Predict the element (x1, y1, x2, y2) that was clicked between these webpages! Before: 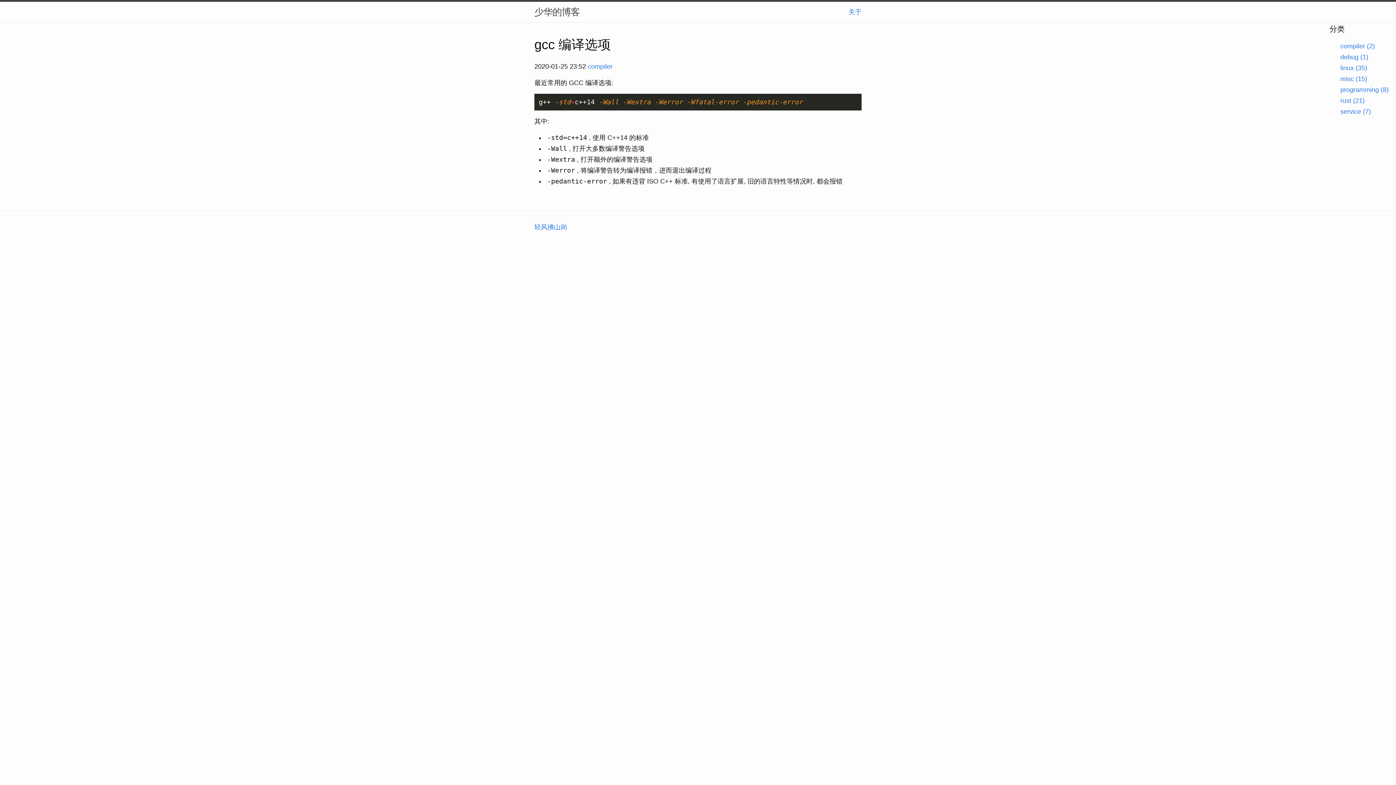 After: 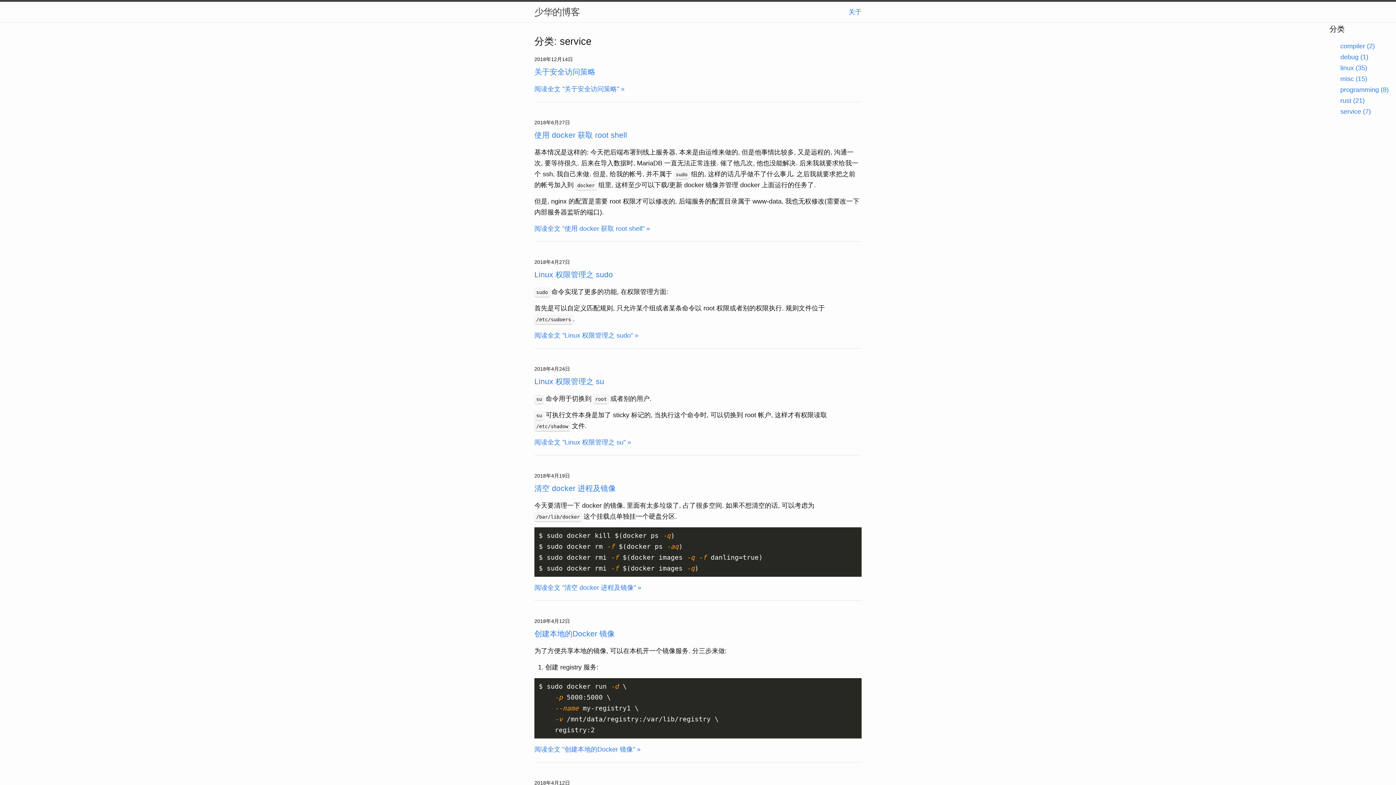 Action: bbox: (1340, 108, 1371, 115) label: service (7)